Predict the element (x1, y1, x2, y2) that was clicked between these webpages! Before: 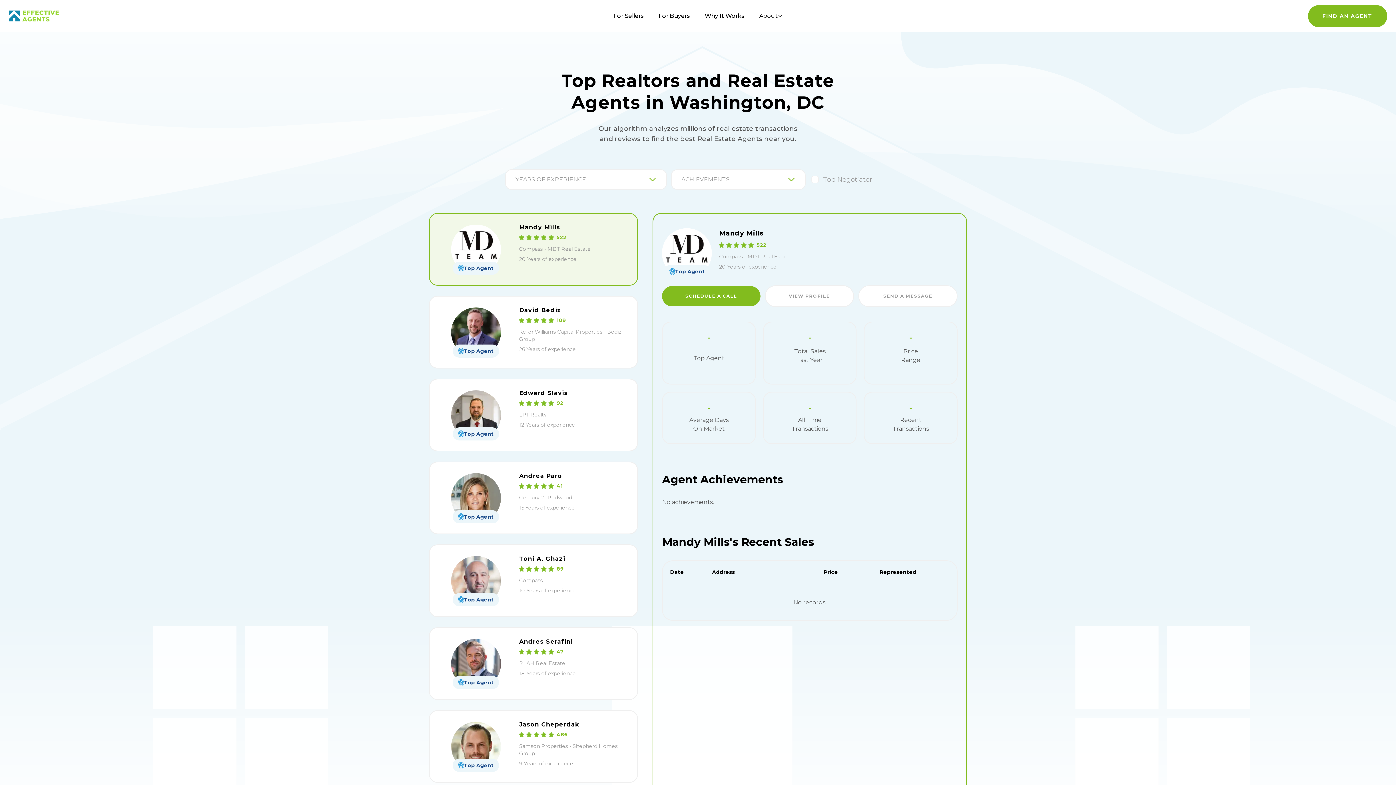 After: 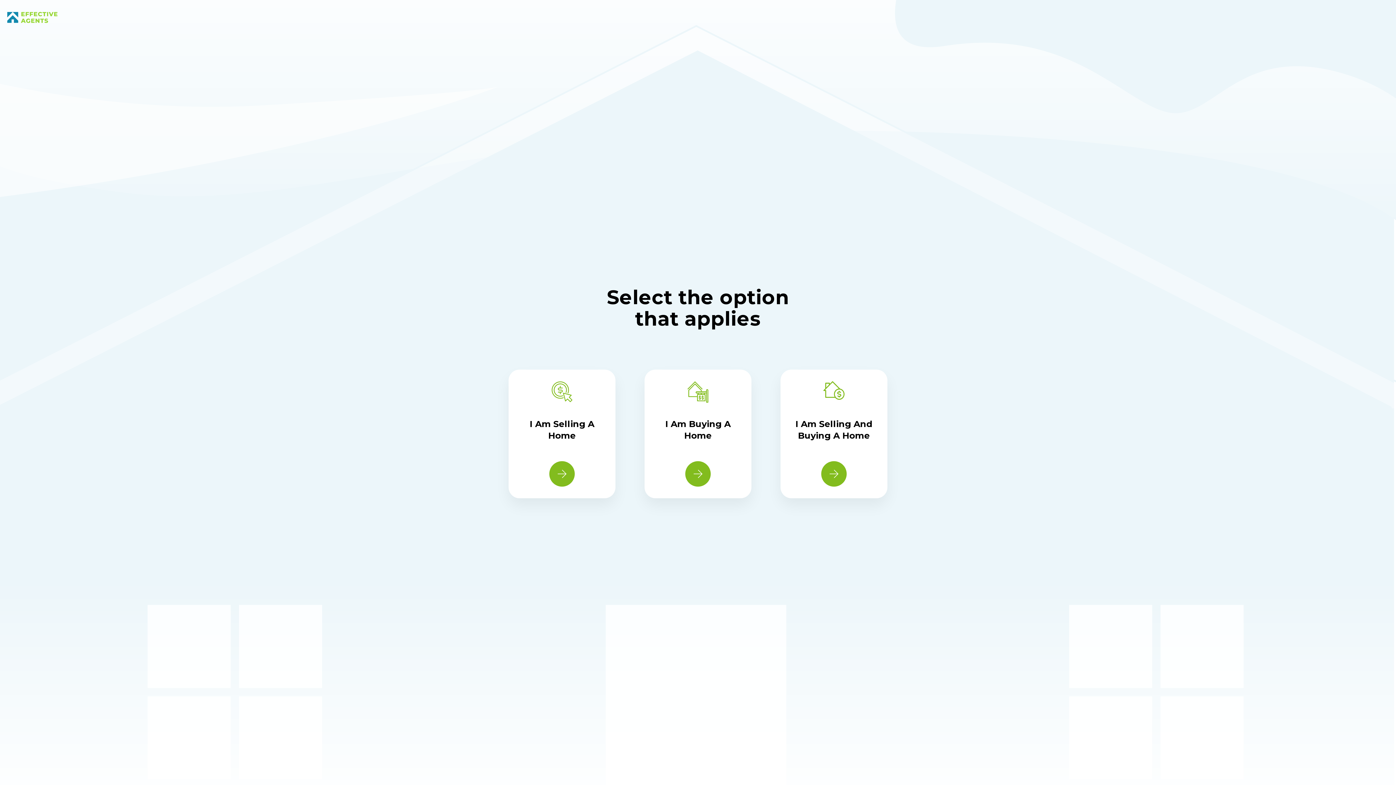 Action: bbox: (1308, 4, 1387, 27) label: FIND AN AGENT